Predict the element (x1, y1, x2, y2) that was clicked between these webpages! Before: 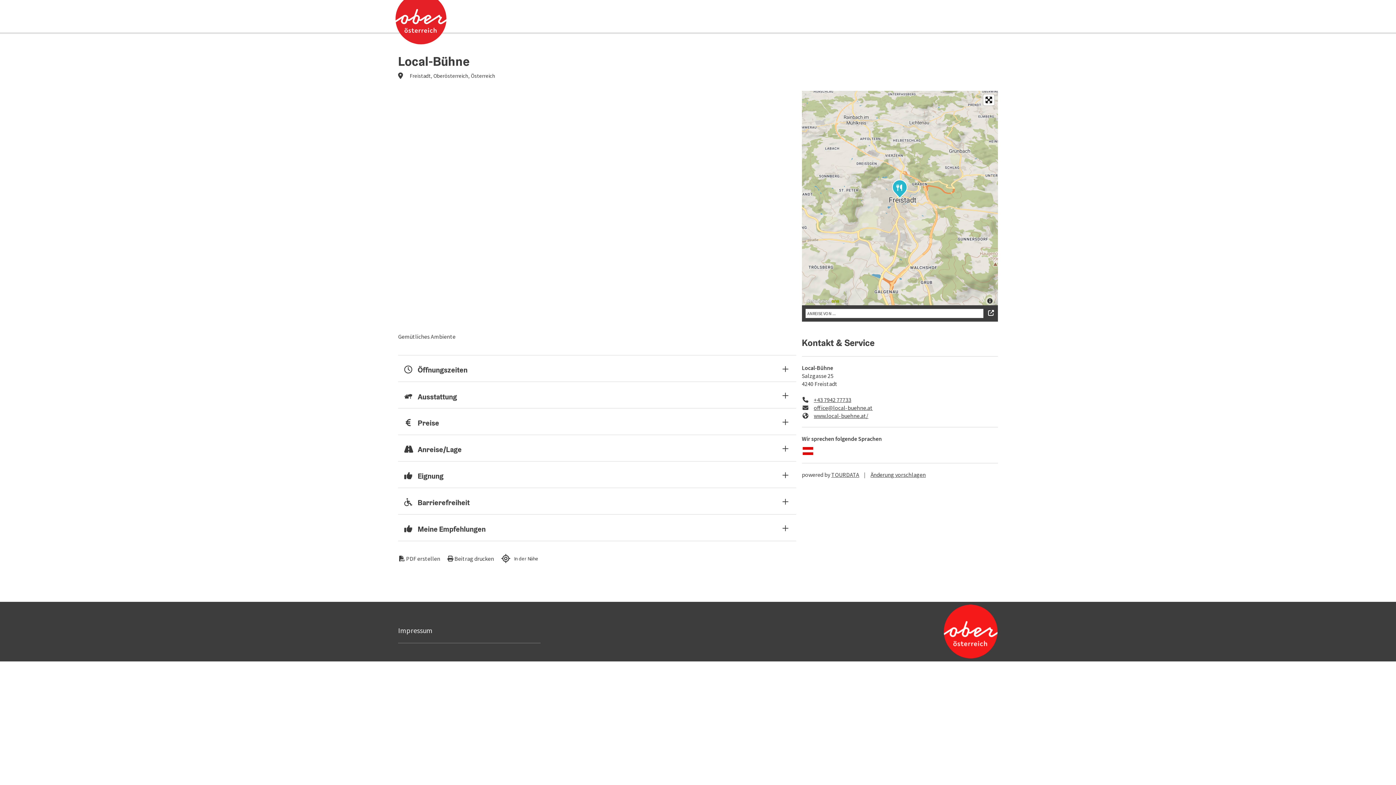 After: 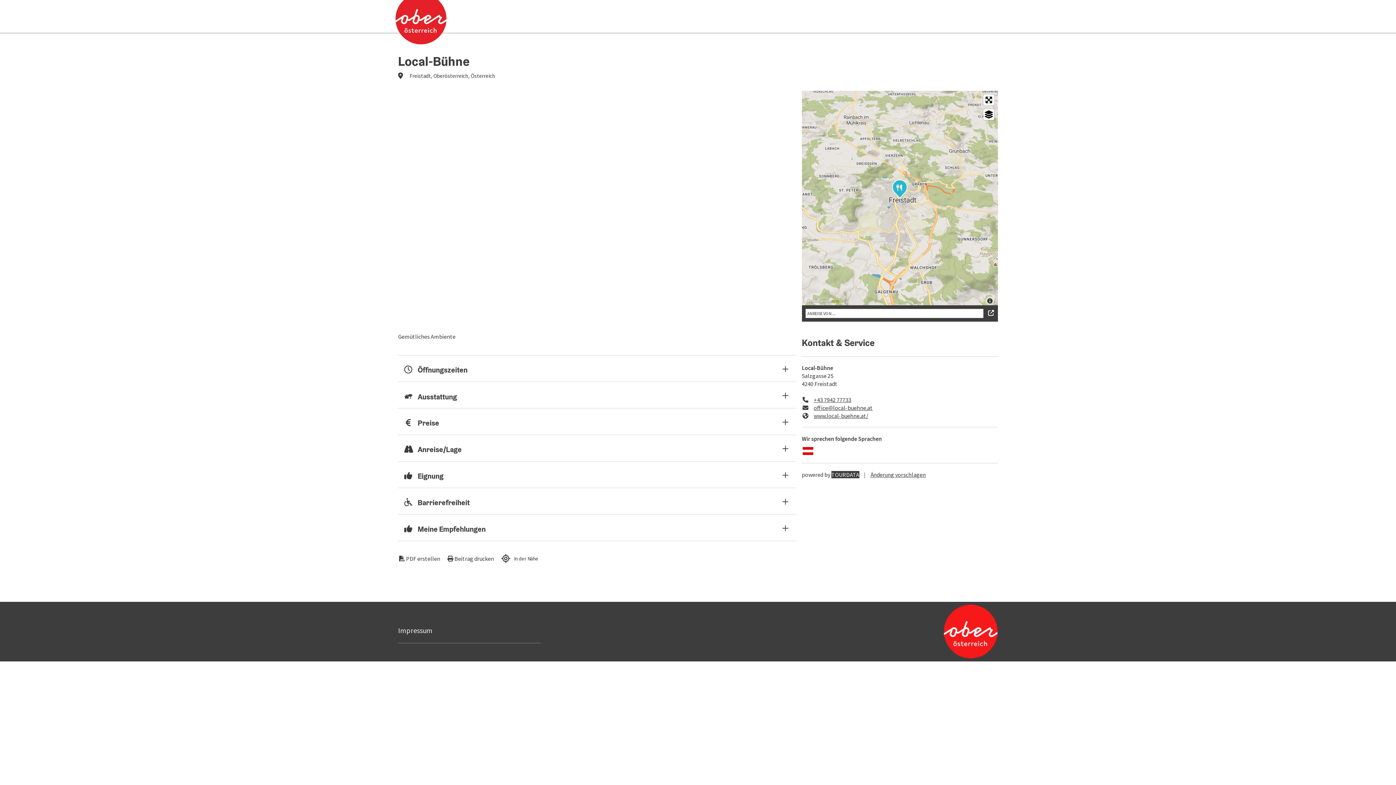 Action: label: TOURDATA bbox: (831, 471, 859, 478)